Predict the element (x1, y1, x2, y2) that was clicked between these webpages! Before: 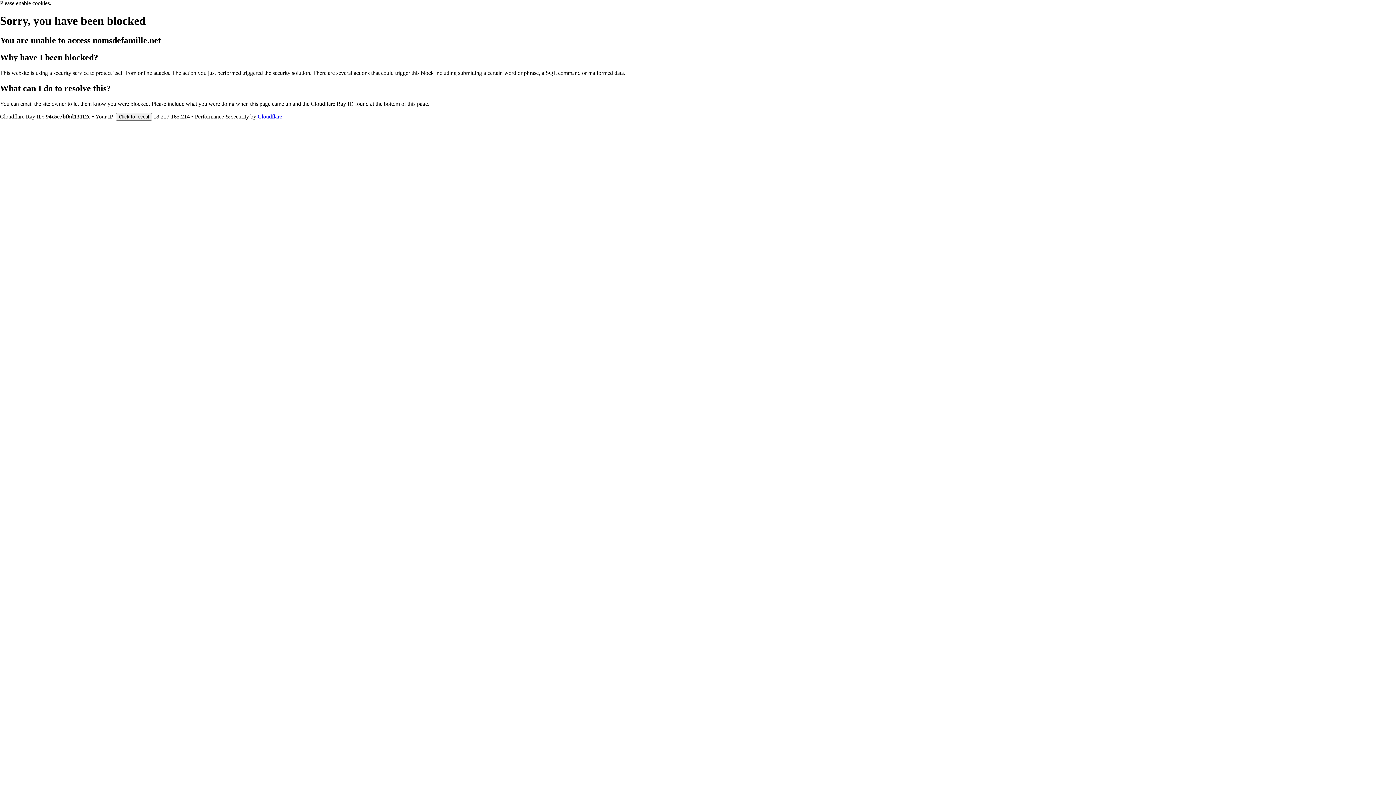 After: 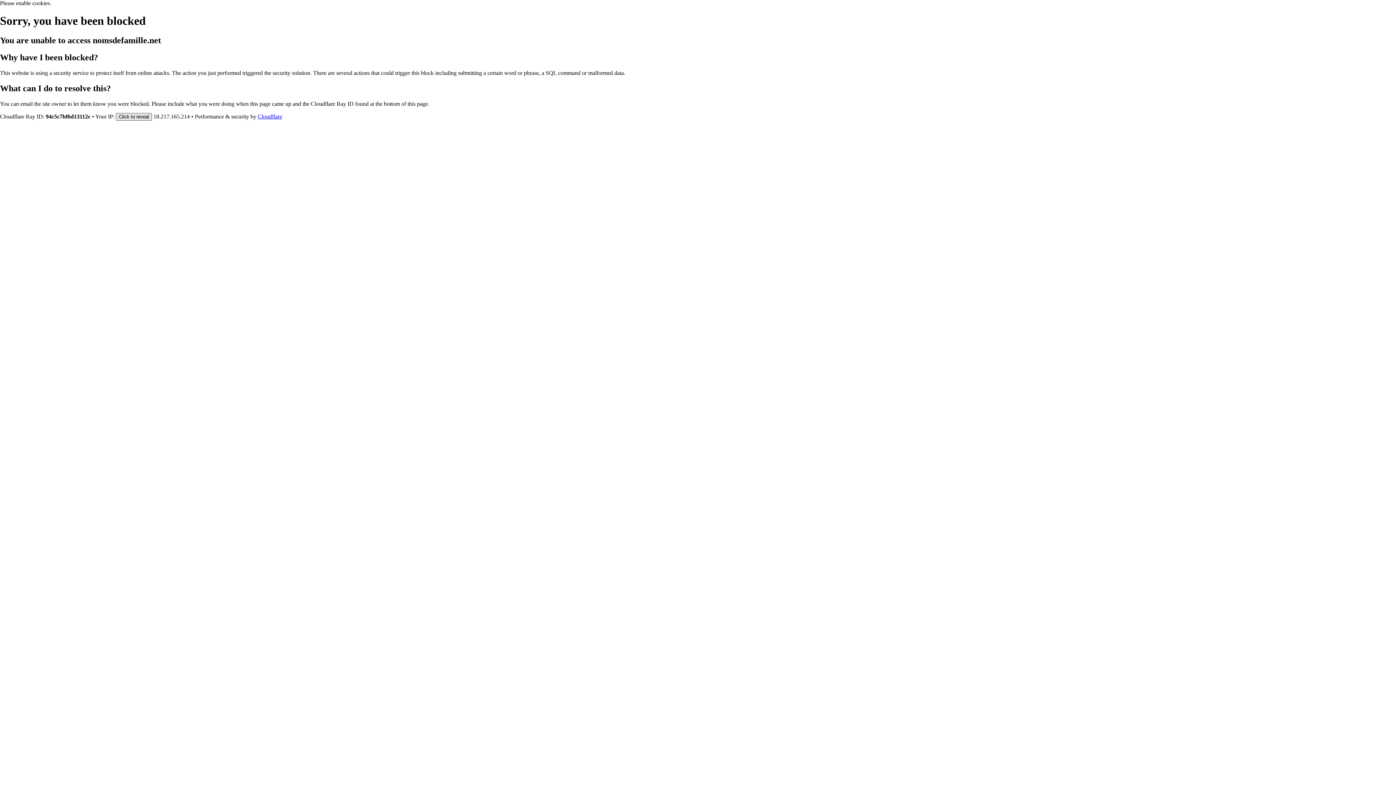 Action: bbox: (116, 112, 152, 120) label: Click to reveal